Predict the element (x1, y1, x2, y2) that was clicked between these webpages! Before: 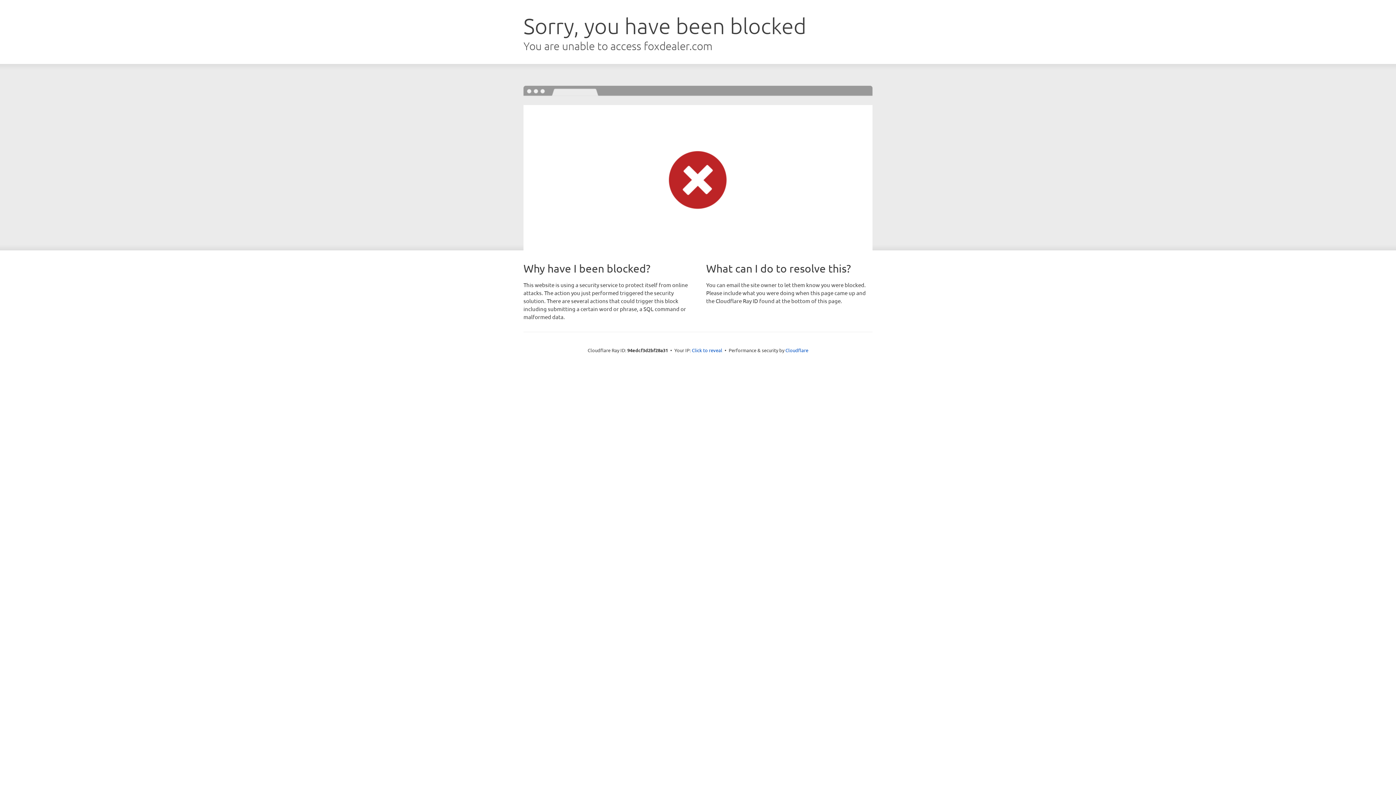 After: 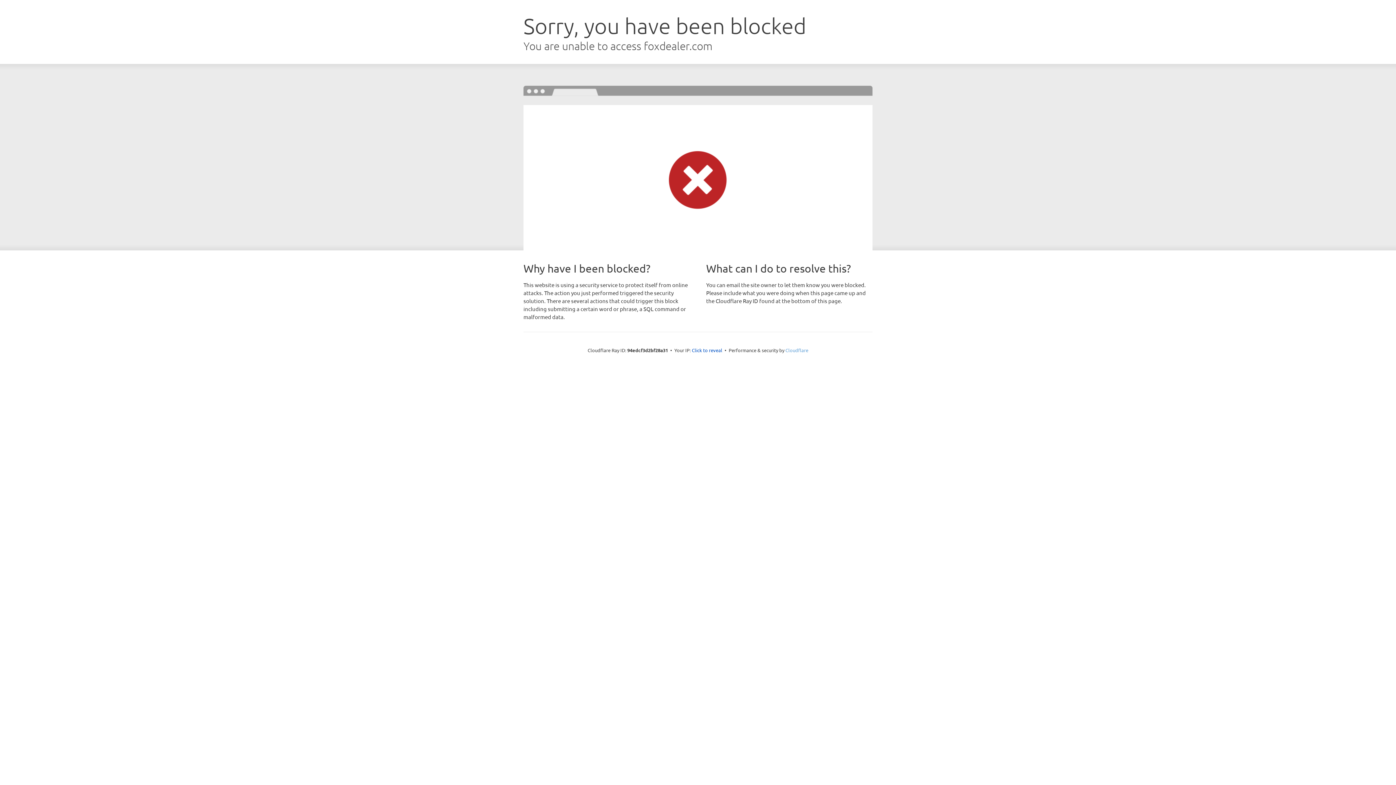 Action: label: Cloudflare bbox: (785, 347, 808, 353)